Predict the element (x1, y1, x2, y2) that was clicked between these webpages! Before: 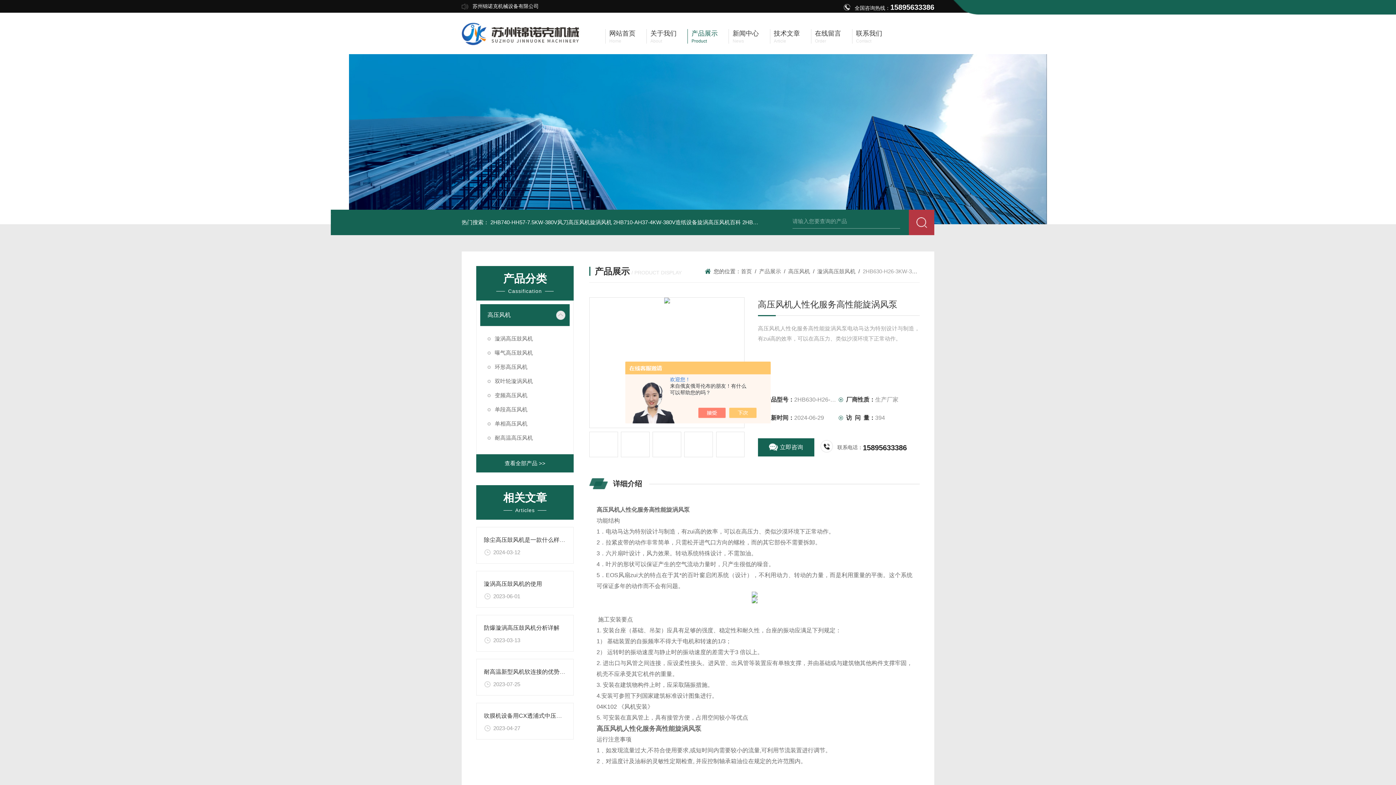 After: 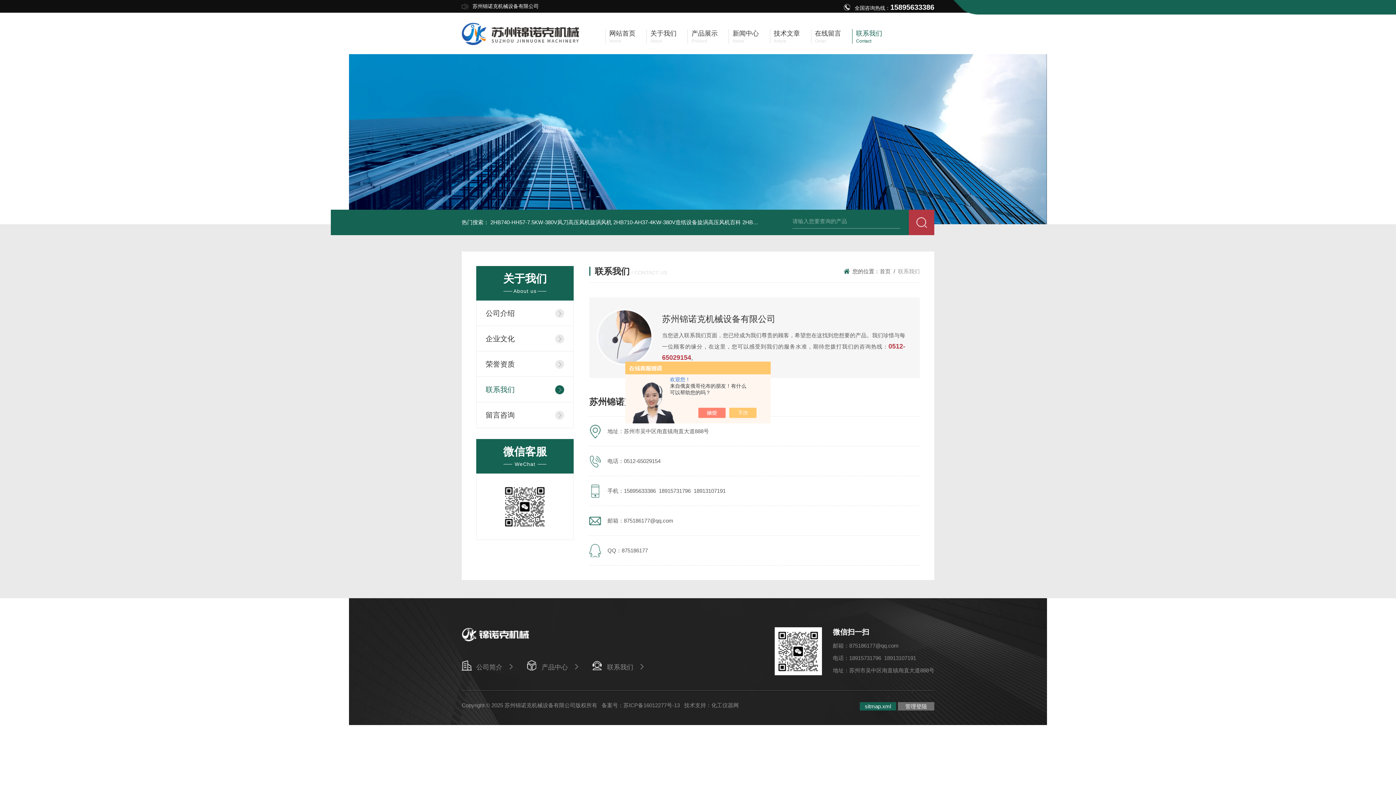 Action: bbox: (852, 29, 882, 43) label: 联系我们

Contact